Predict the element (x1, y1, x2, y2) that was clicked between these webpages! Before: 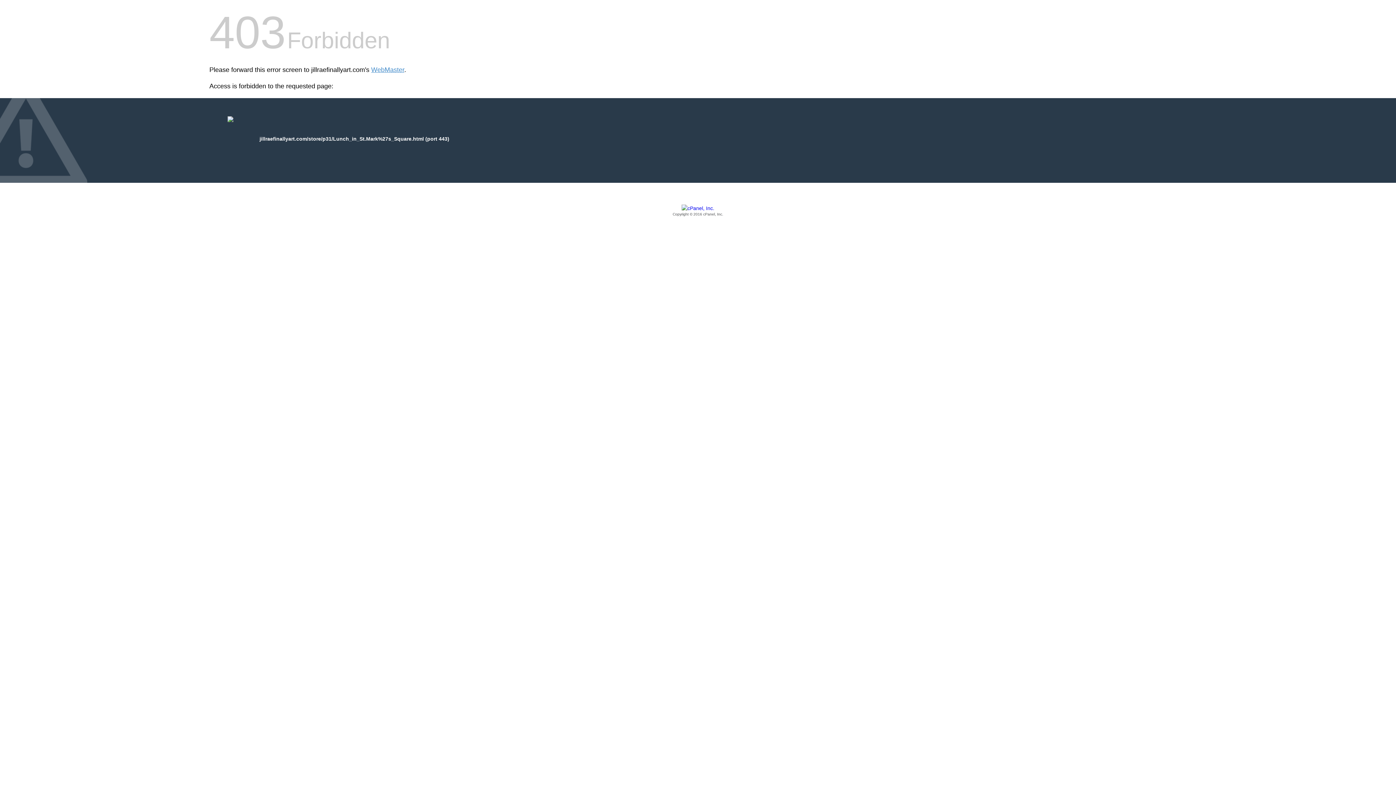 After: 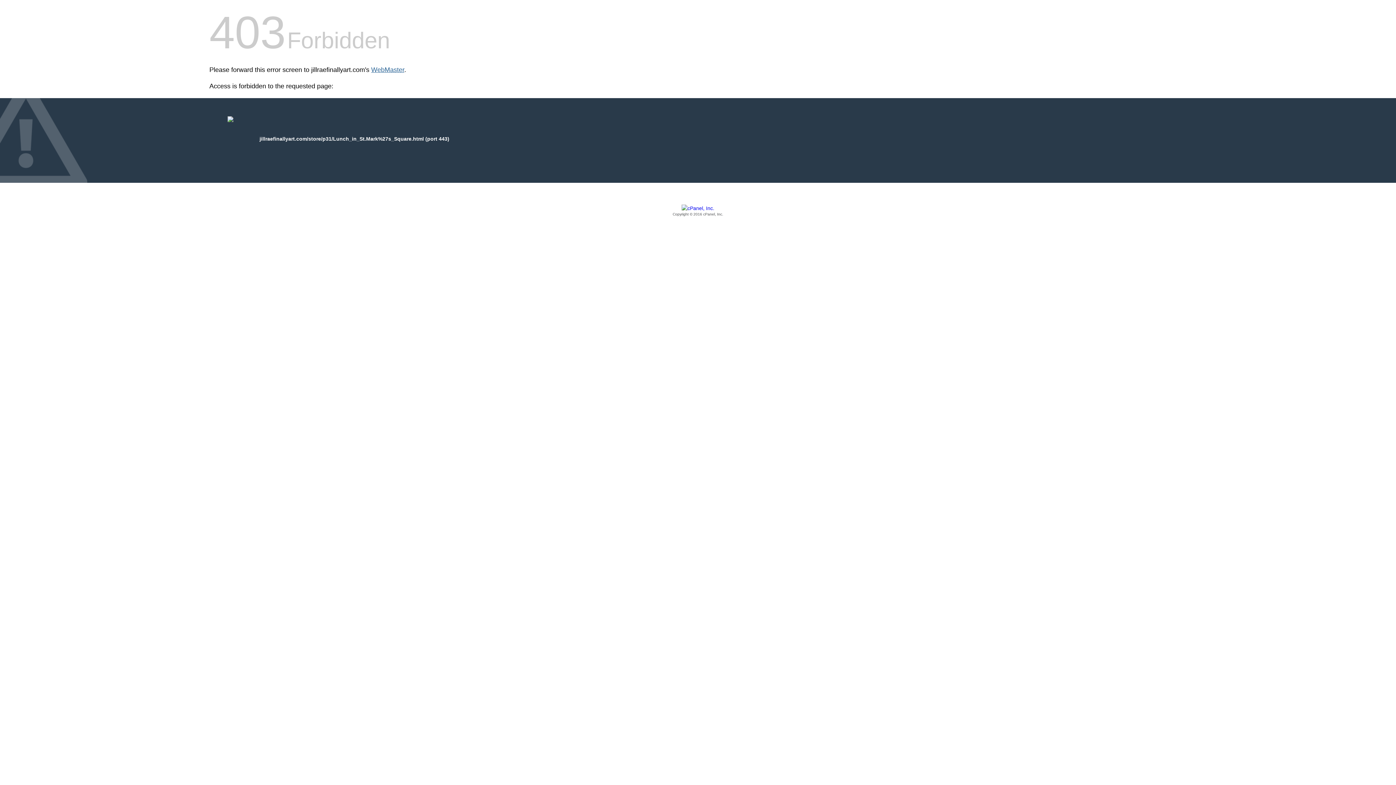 Action: bbox: (371, 66, 404, 73) label: WebMaster